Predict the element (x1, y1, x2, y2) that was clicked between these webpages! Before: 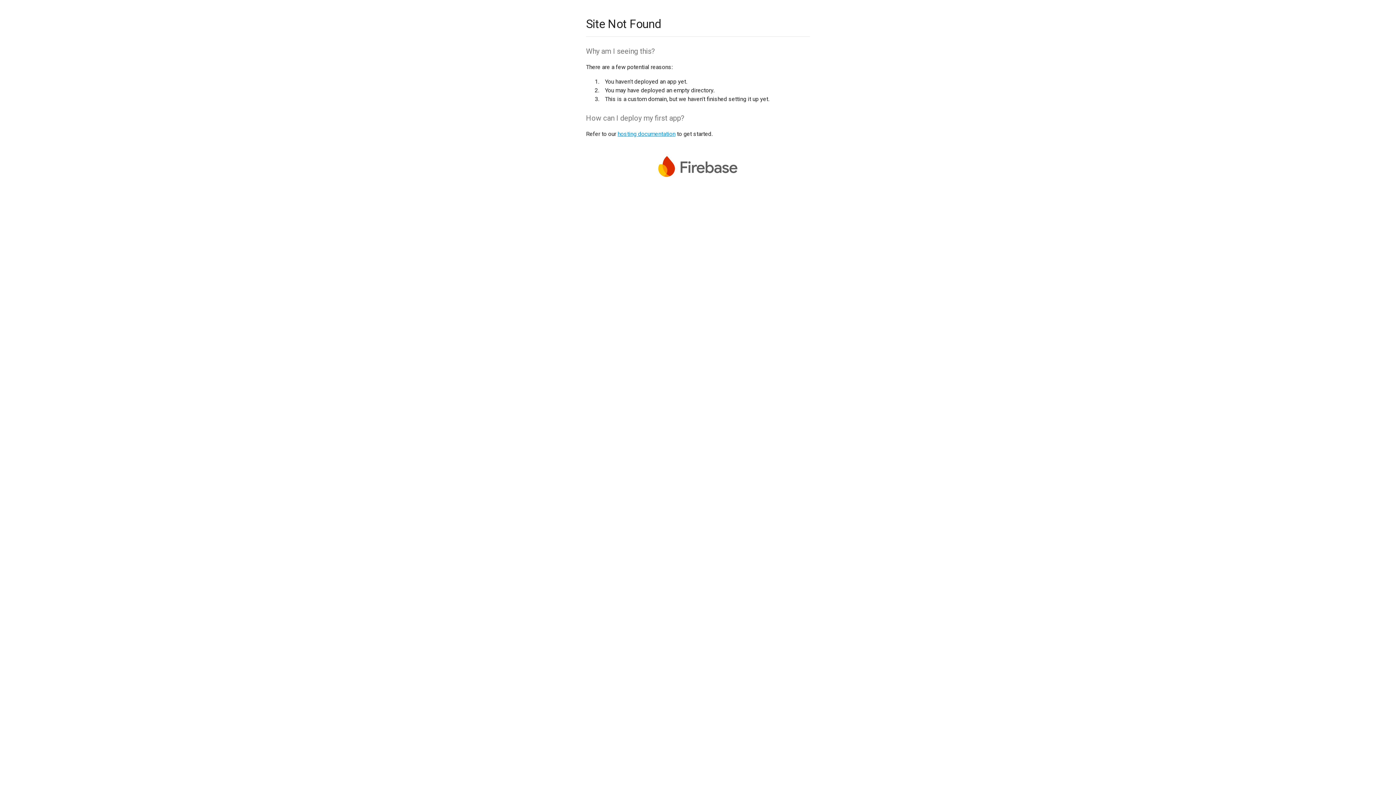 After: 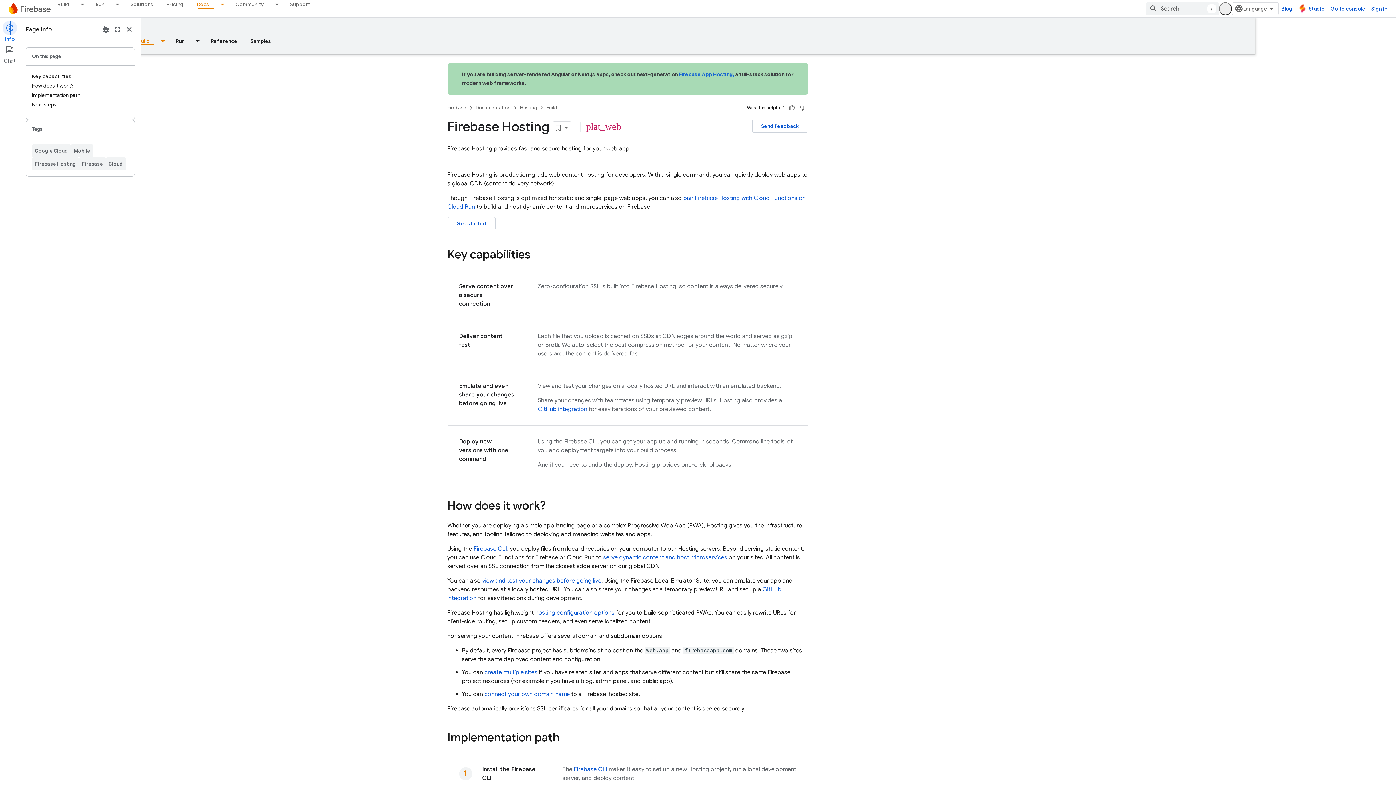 Action: bbox: (617, 130, 675, 137) label: hosting documentation